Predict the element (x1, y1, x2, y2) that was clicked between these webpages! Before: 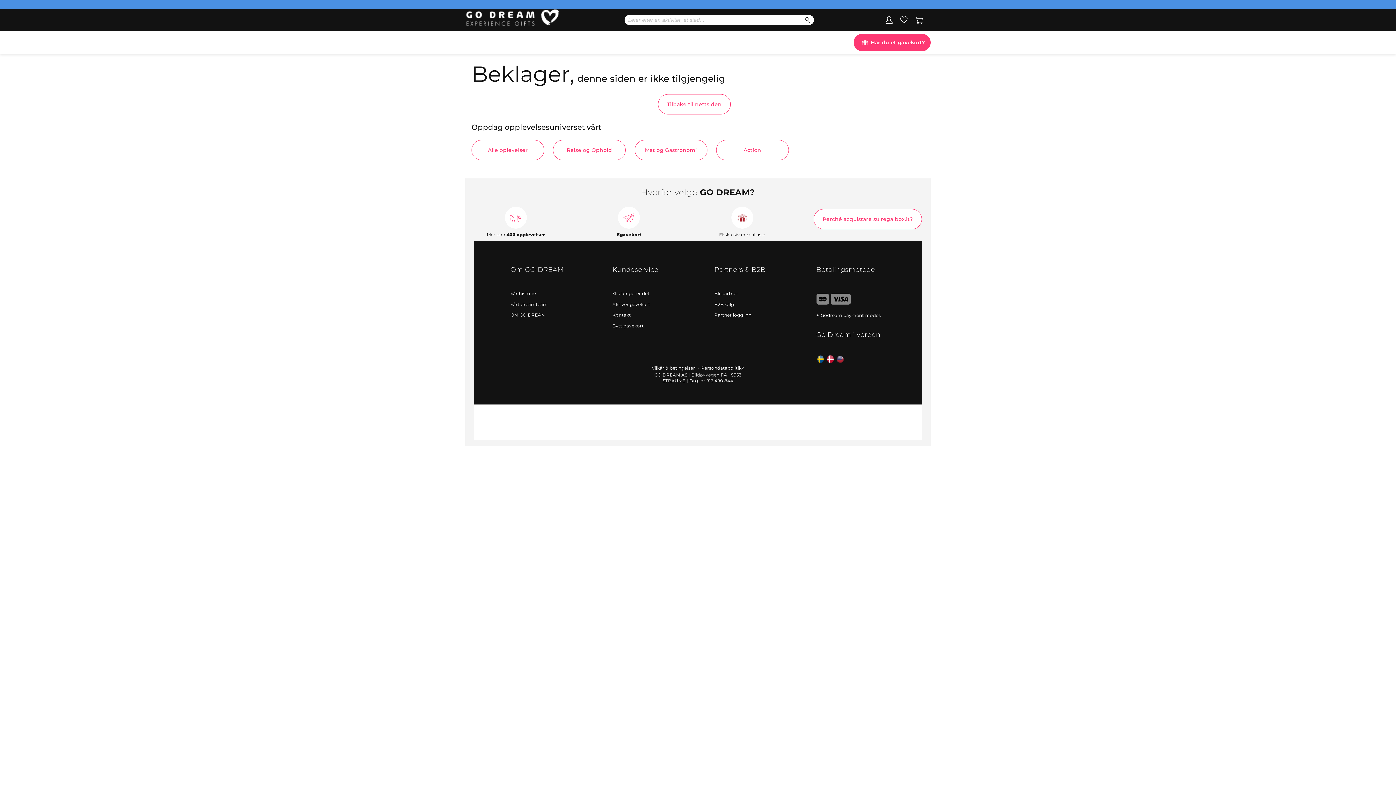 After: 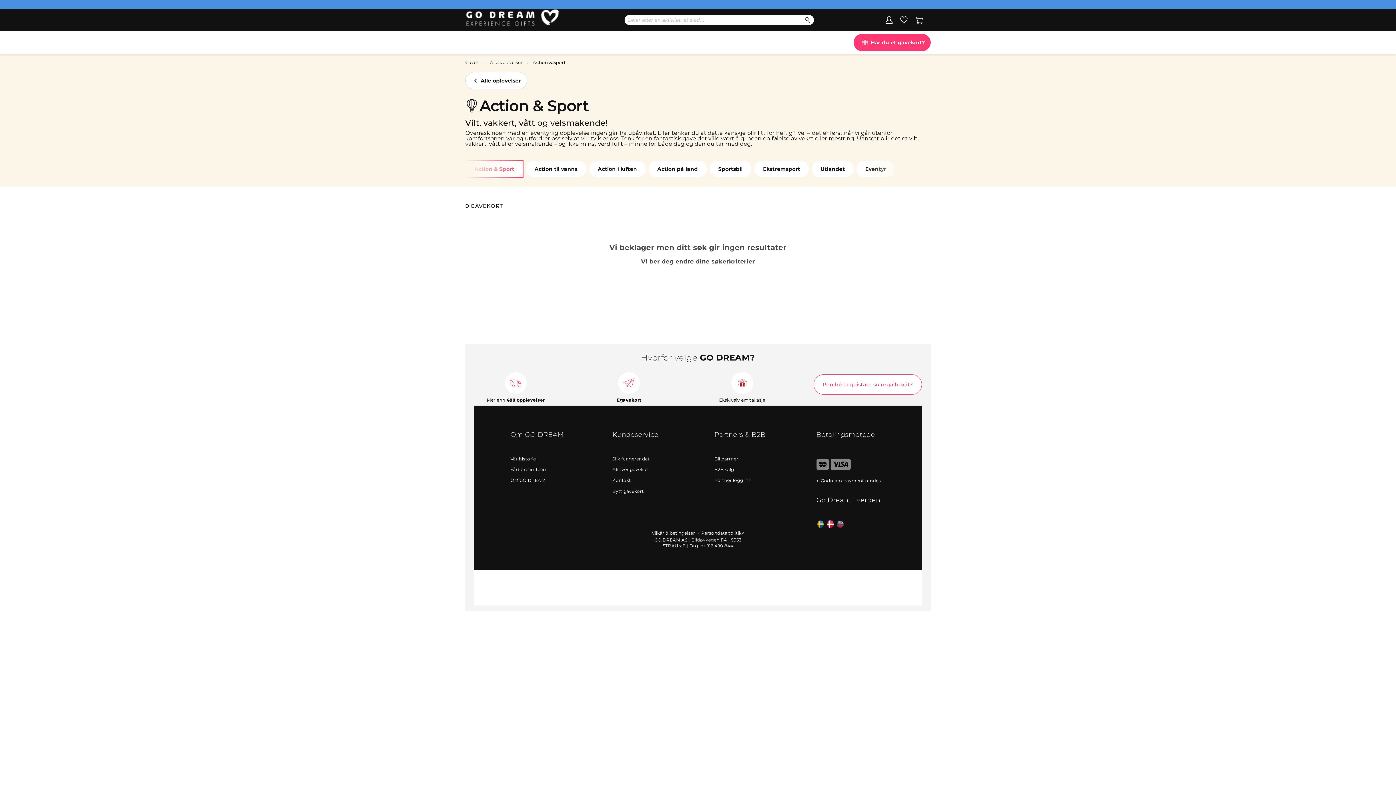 Action: bbox: (716, 140, 789, 160) label: Action